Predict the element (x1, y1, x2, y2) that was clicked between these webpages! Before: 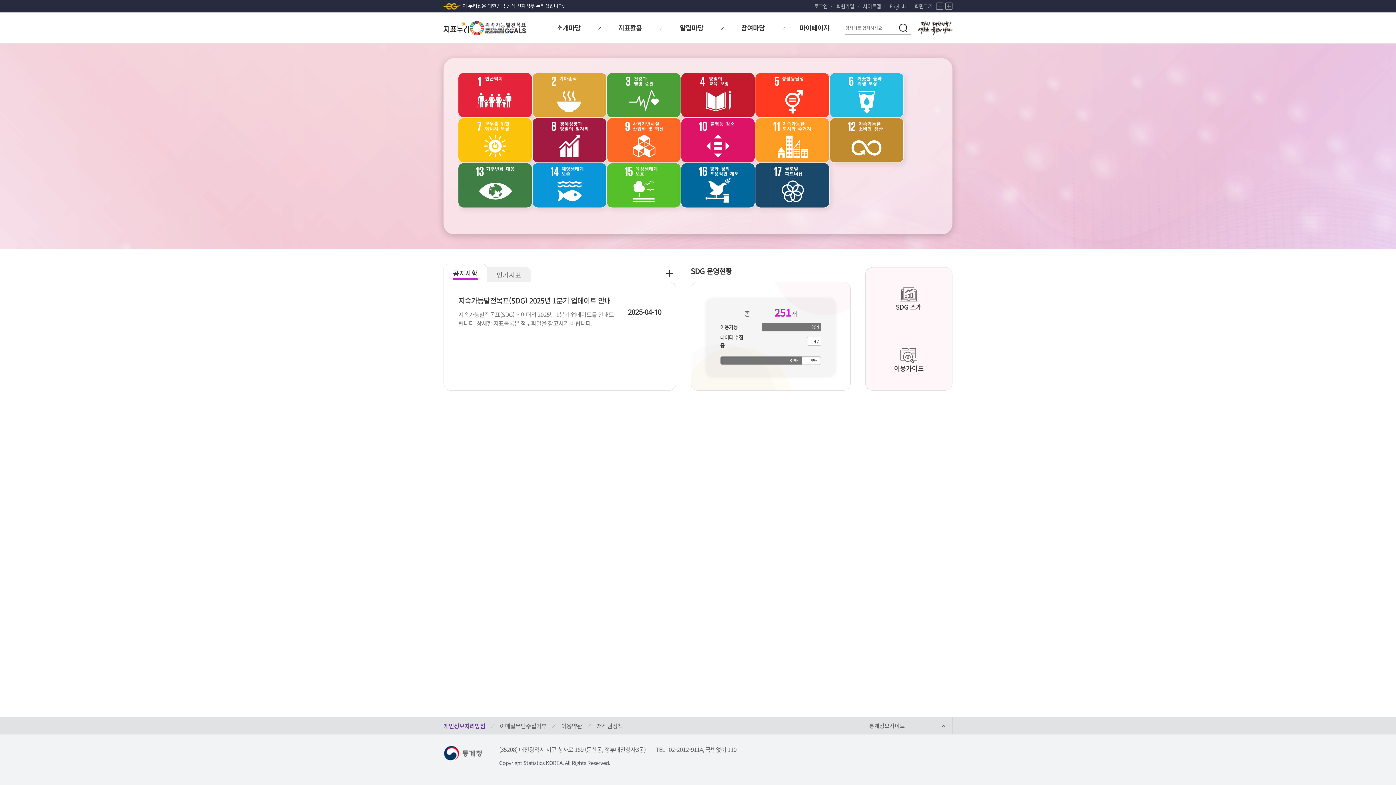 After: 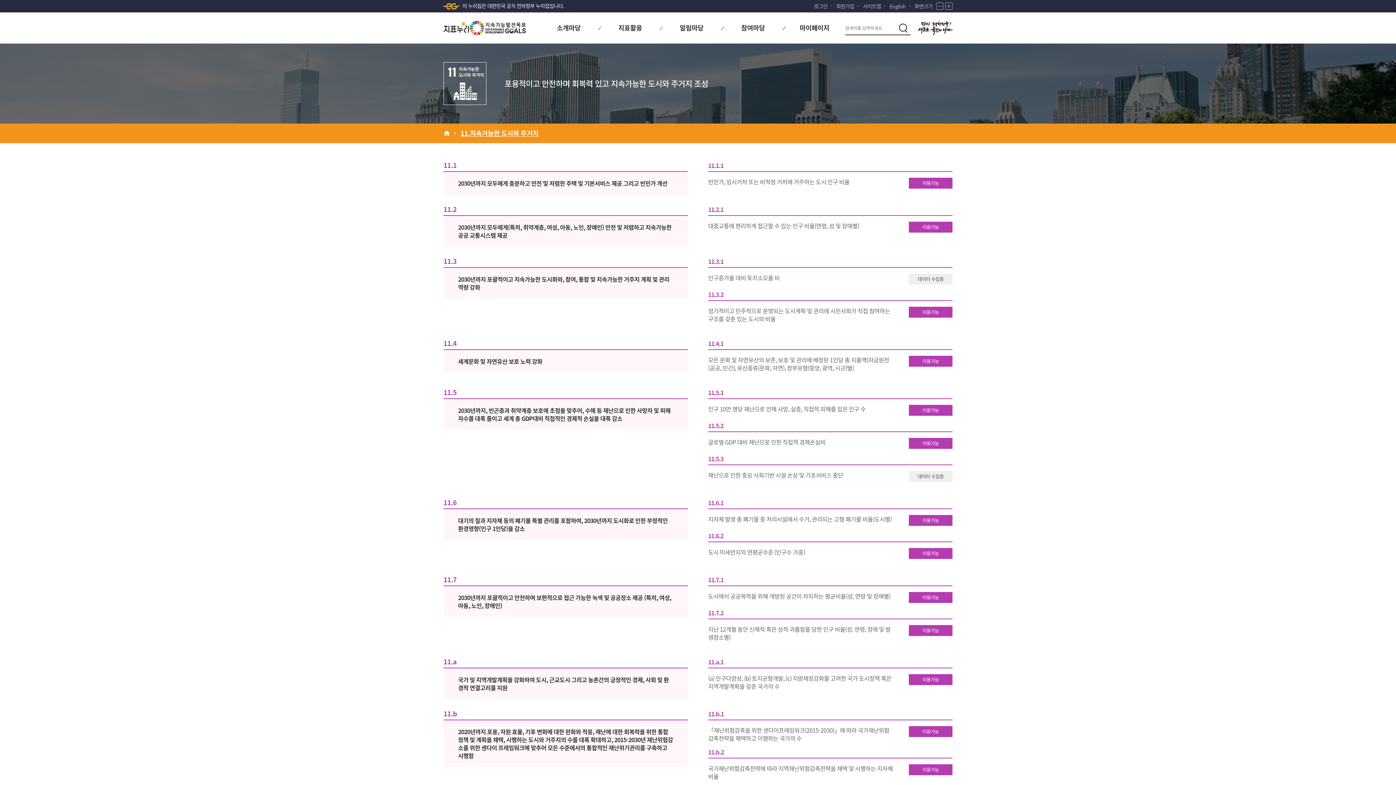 Action: label: 범죄와 사업정의 bbox: (755, 117, 829, 162)